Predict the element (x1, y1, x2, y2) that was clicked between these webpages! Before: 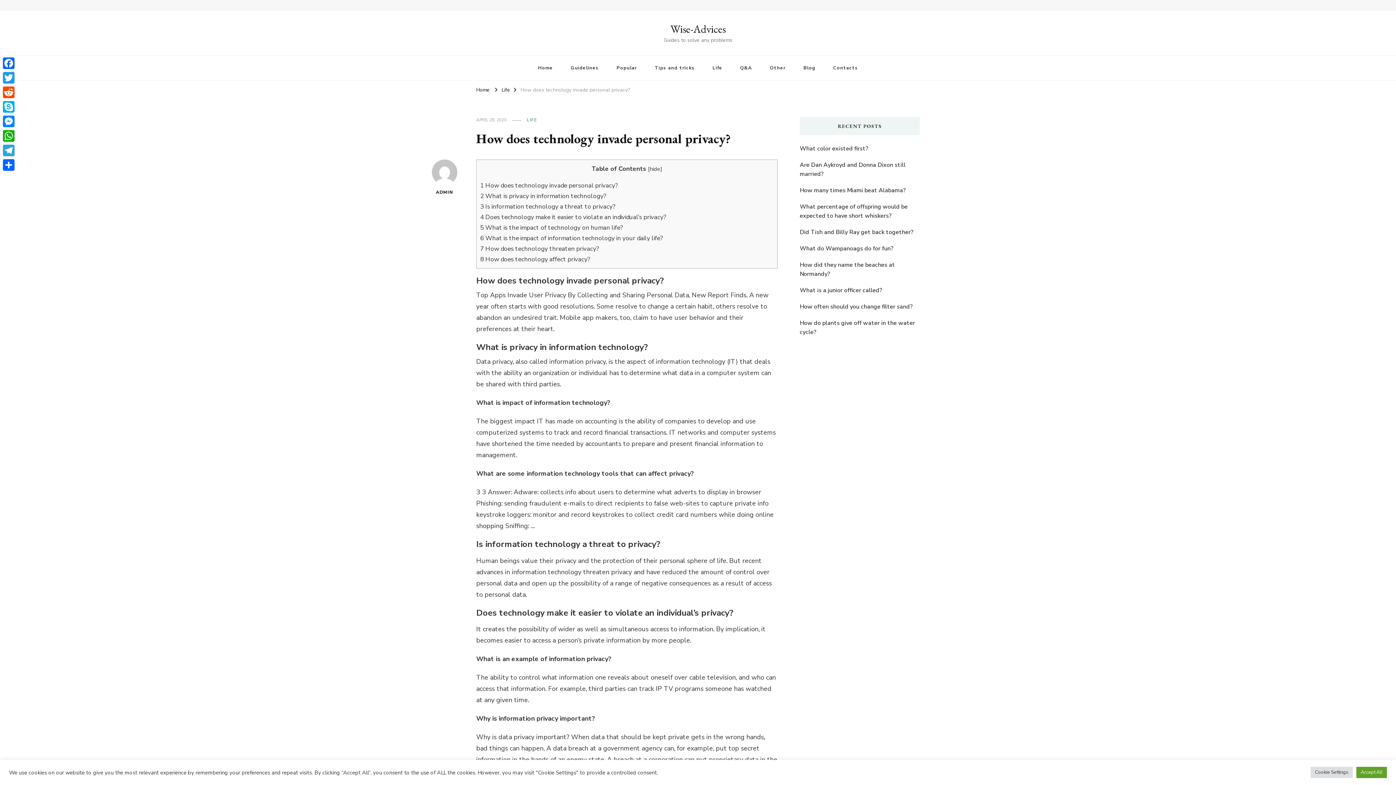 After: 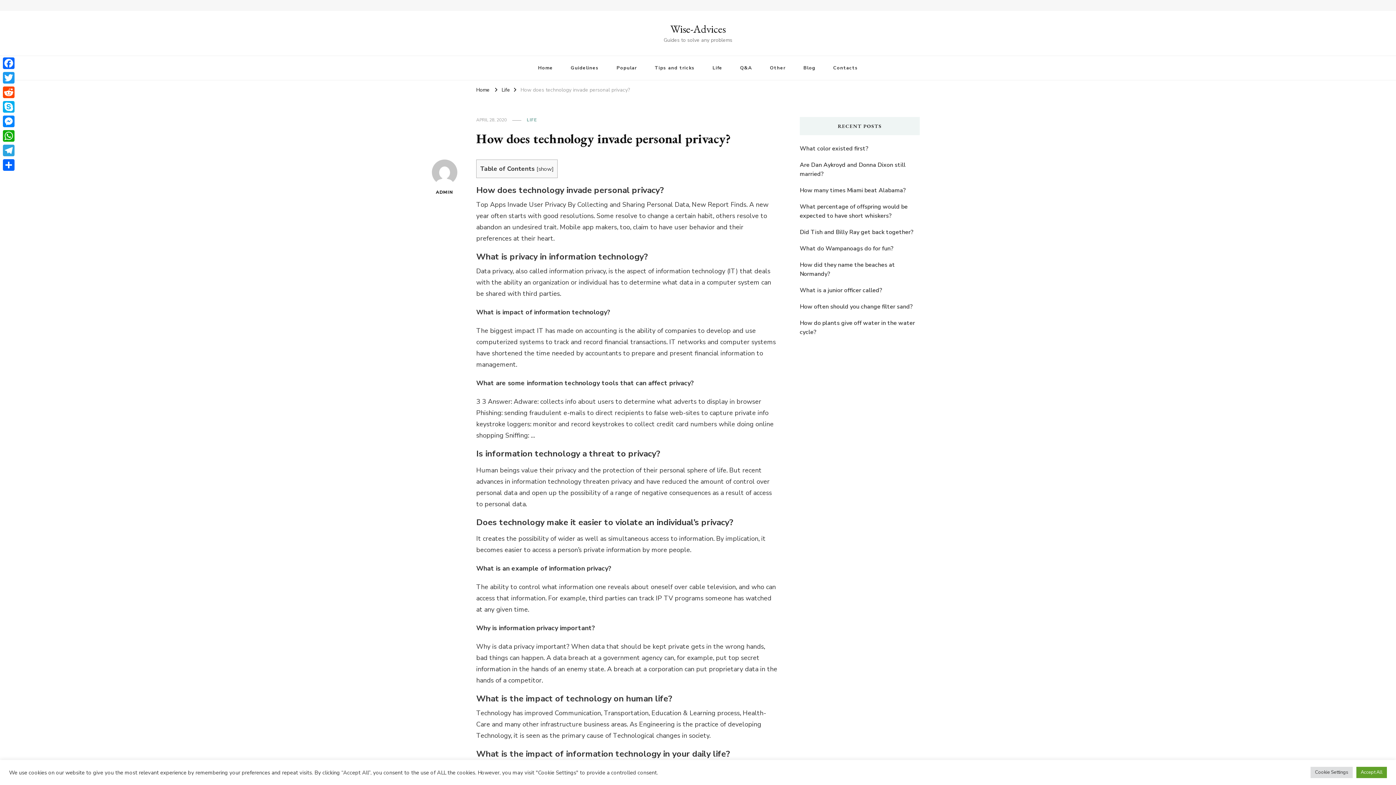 Action: bbox: (650, 165, 660, 172) label: hide